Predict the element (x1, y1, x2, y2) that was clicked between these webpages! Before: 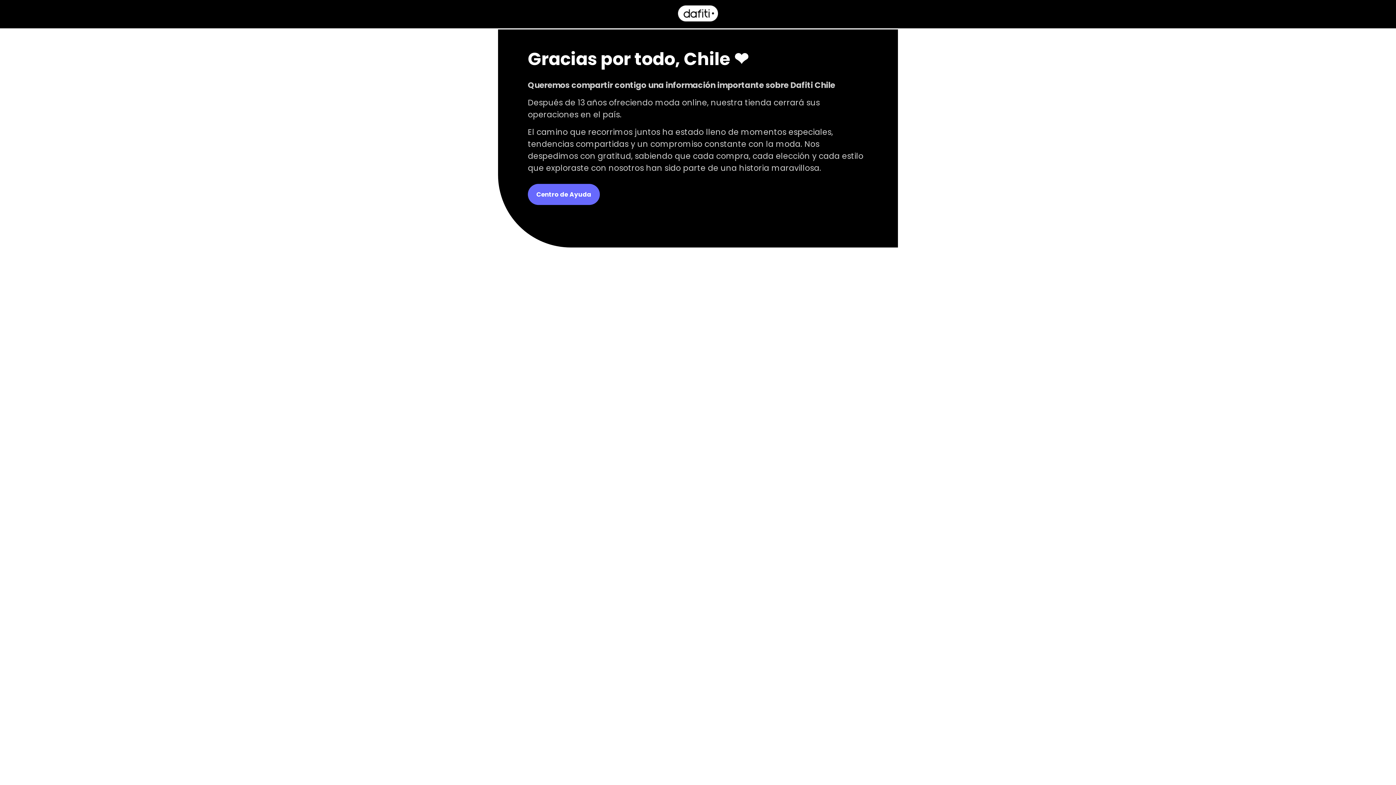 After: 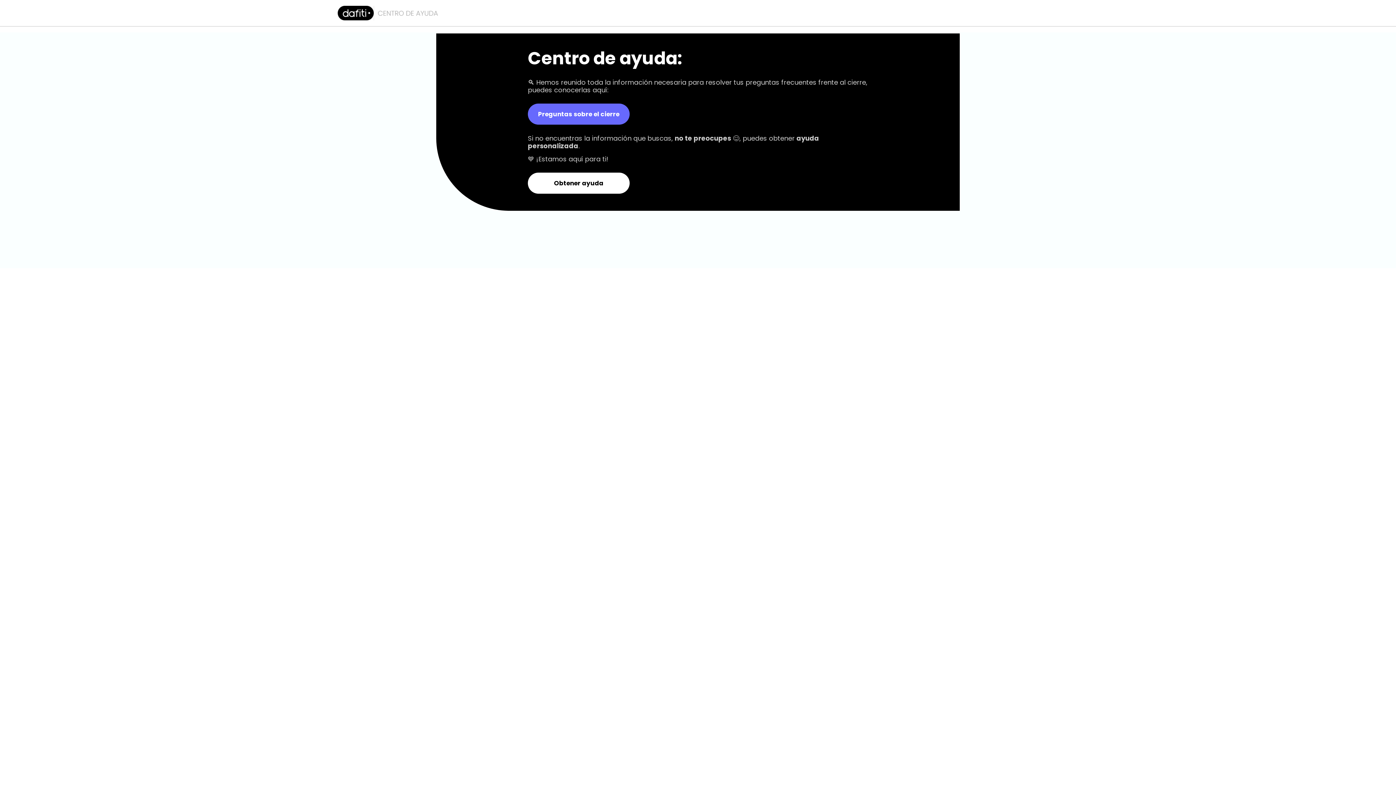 Action: bbox: (528, 183, 600, 204) label: Centro de Ayuda